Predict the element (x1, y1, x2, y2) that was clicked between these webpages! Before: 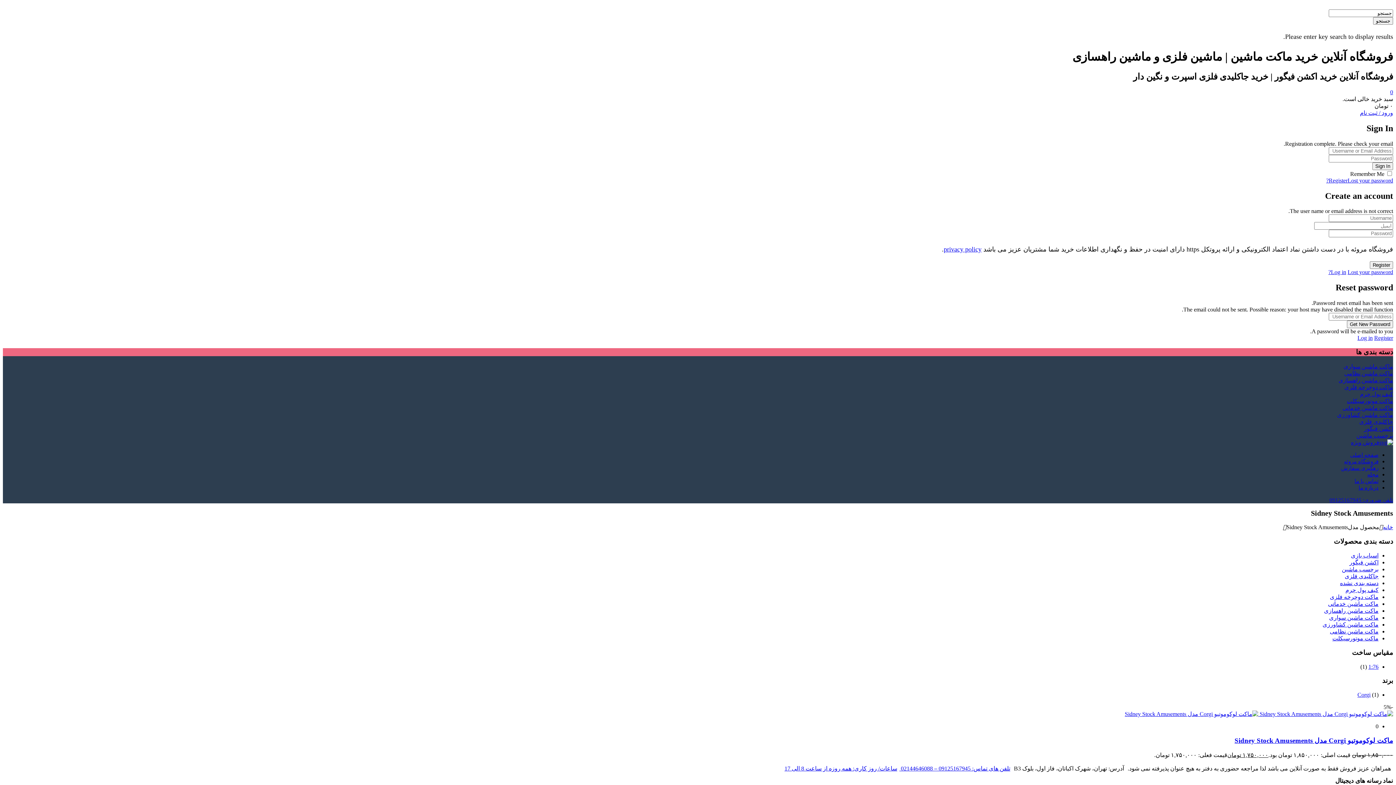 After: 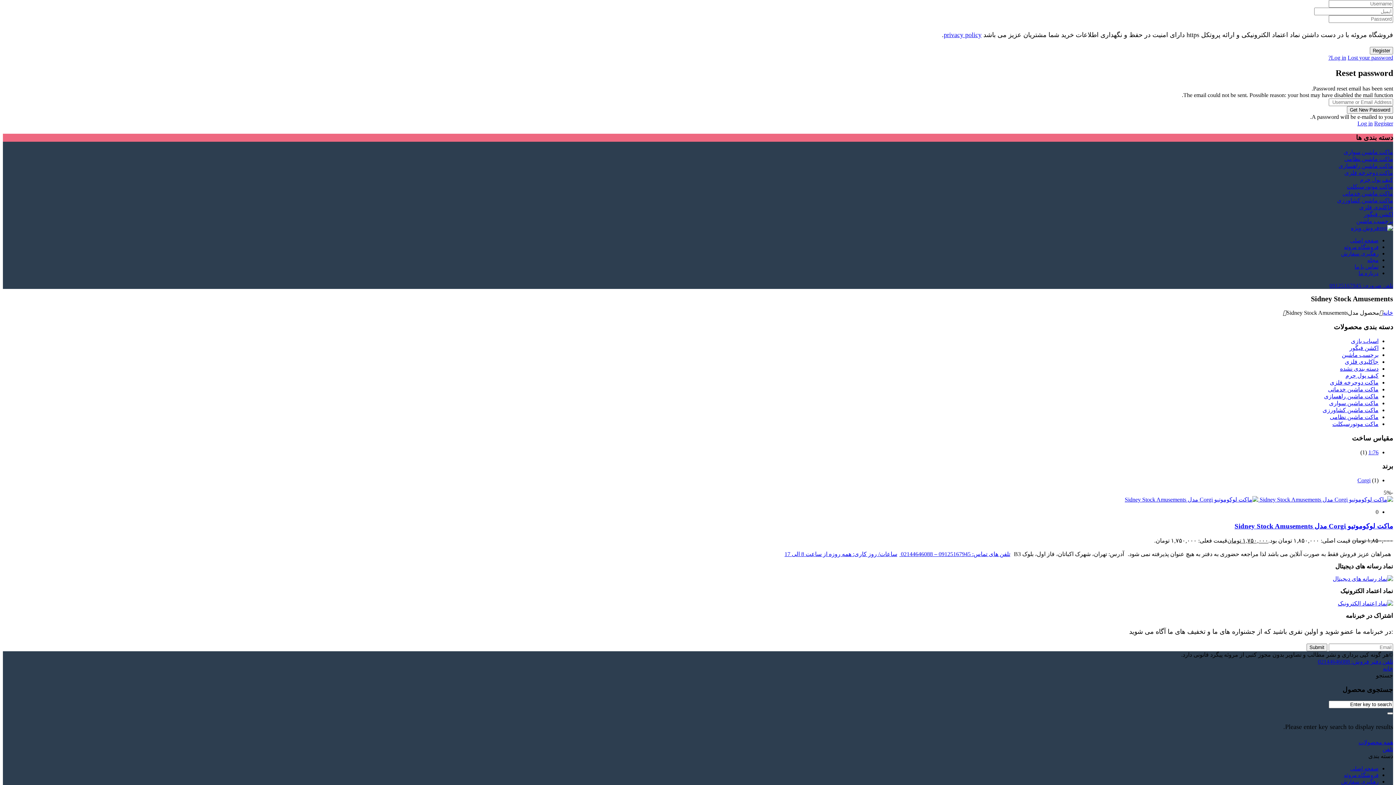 Action: label: Register bbox: (1374, 334, 1393, 341)